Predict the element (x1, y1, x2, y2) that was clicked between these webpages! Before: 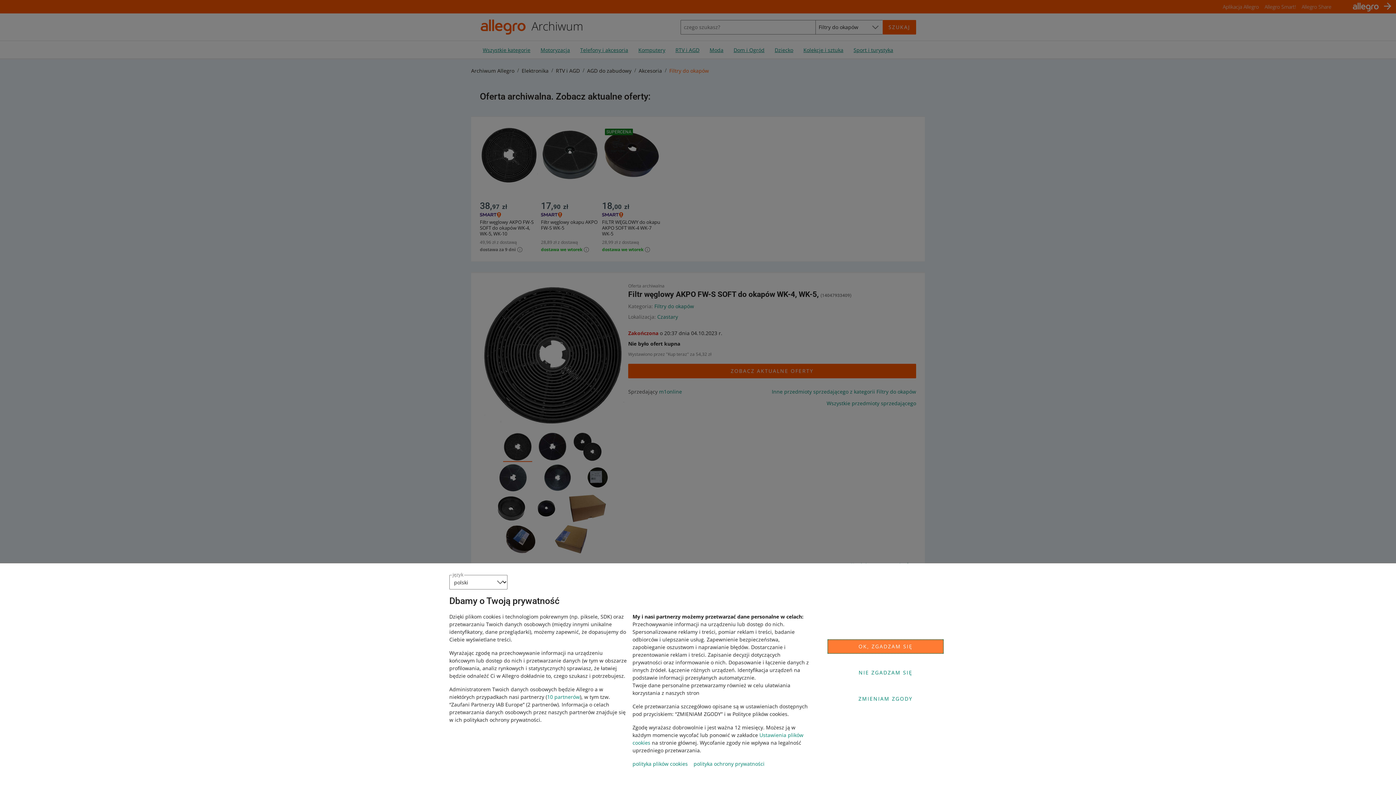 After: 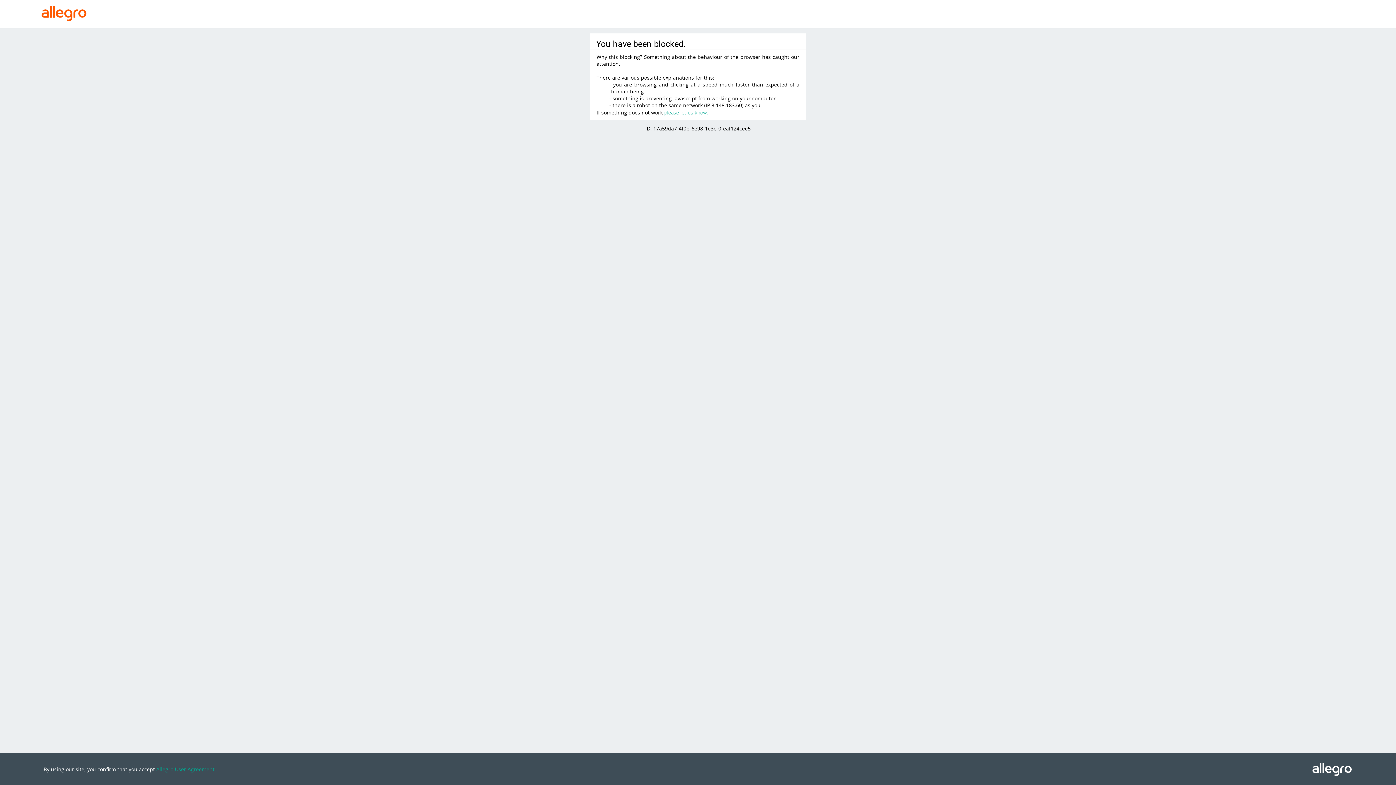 Action: bbox: (547, 693, 580, 700) label: 10 partnerów